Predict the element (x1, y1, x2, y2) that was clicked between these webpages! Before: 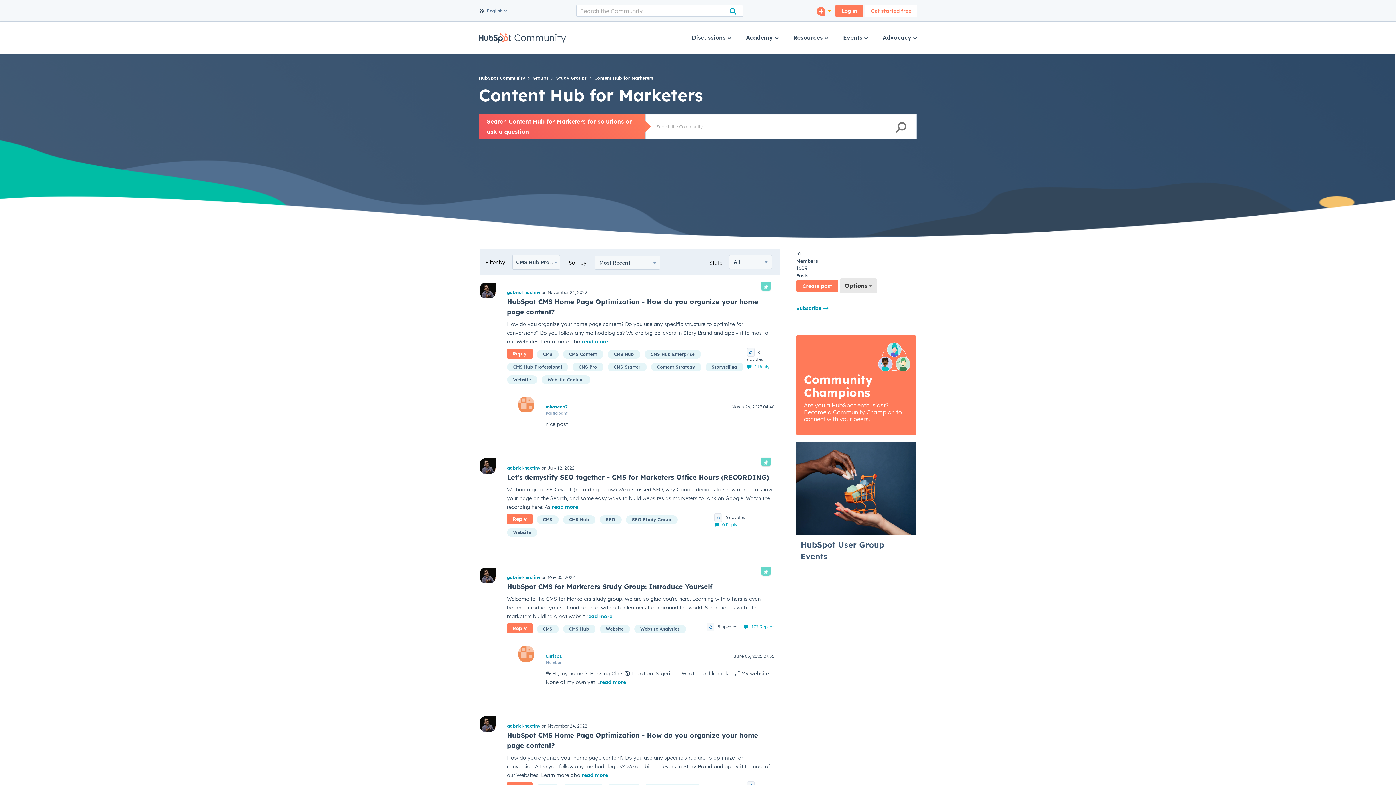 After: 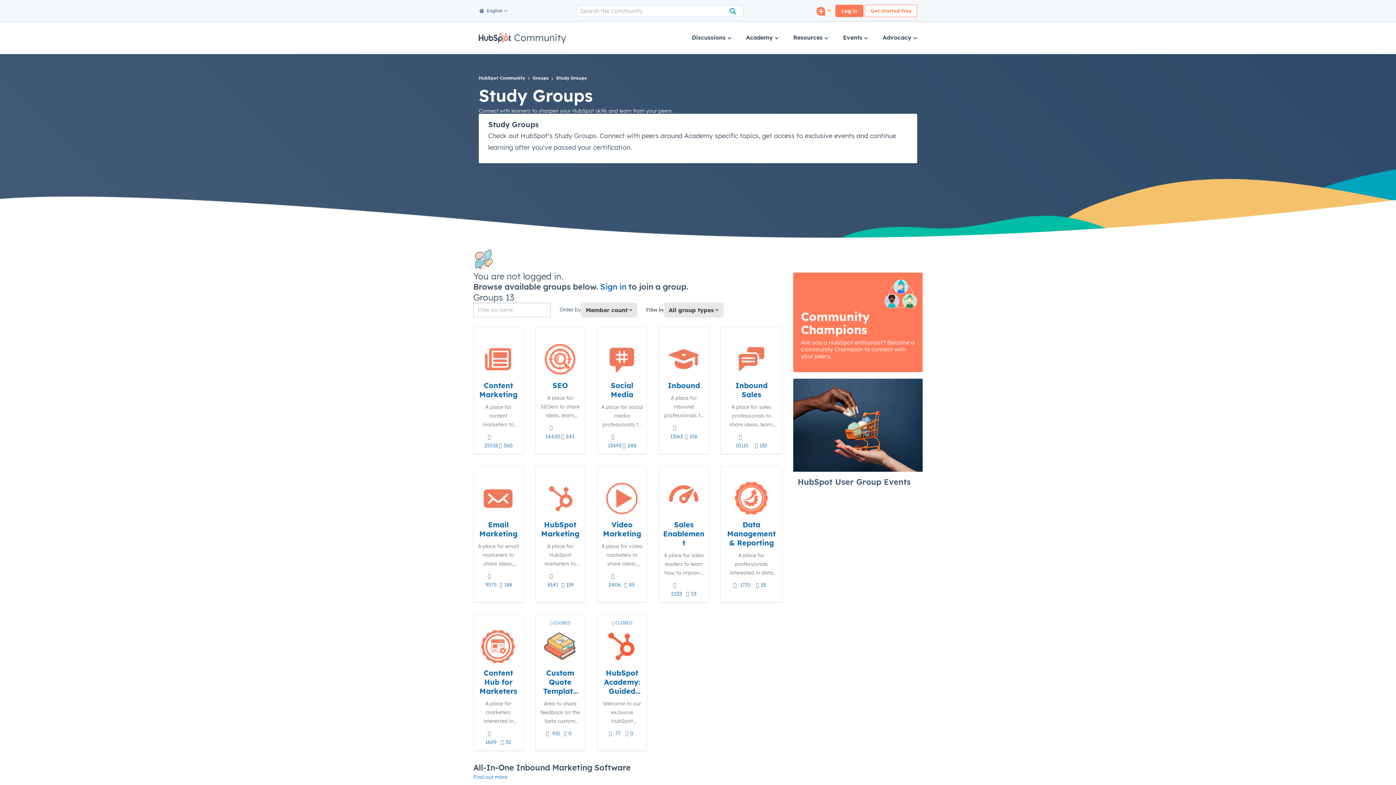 Action: bbox: (556, 74, 586, 81) label: Study Groups